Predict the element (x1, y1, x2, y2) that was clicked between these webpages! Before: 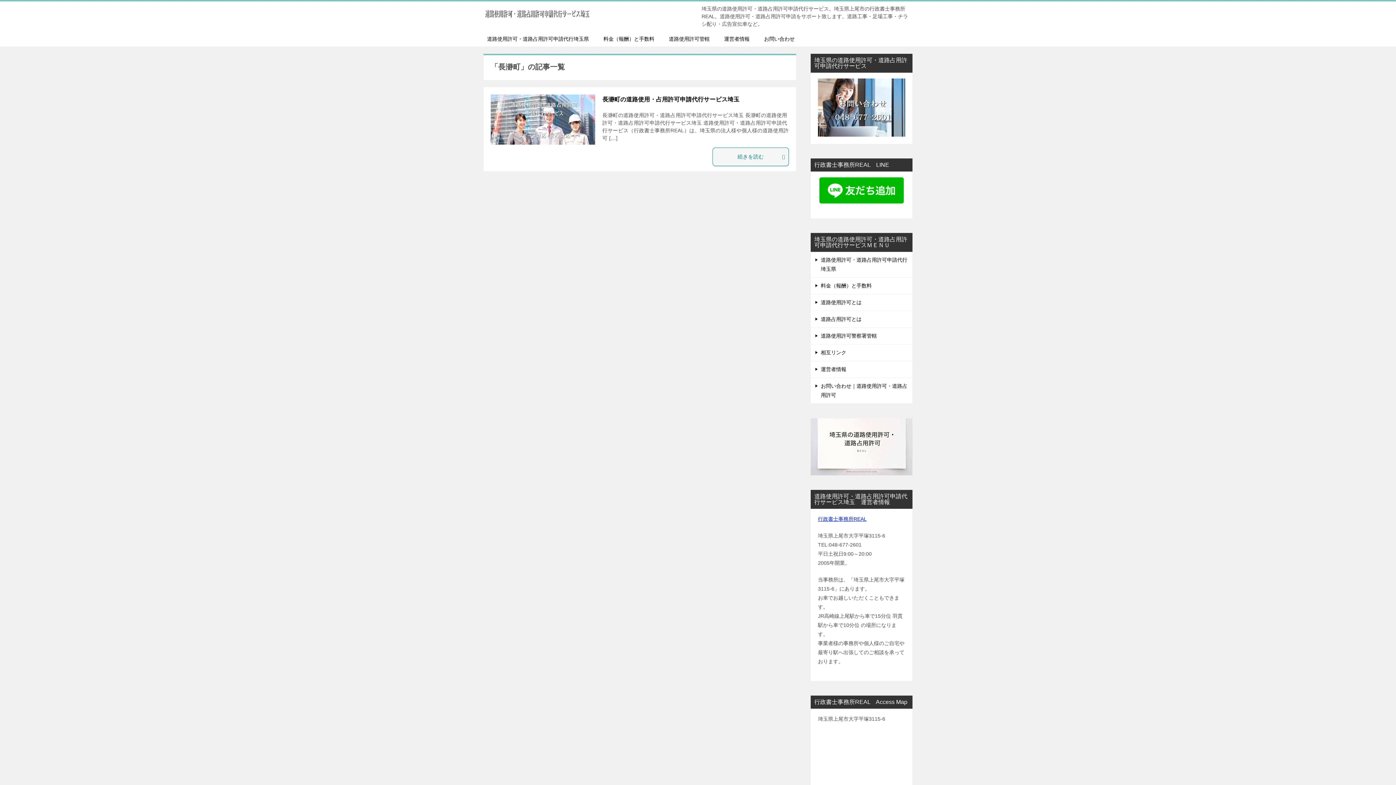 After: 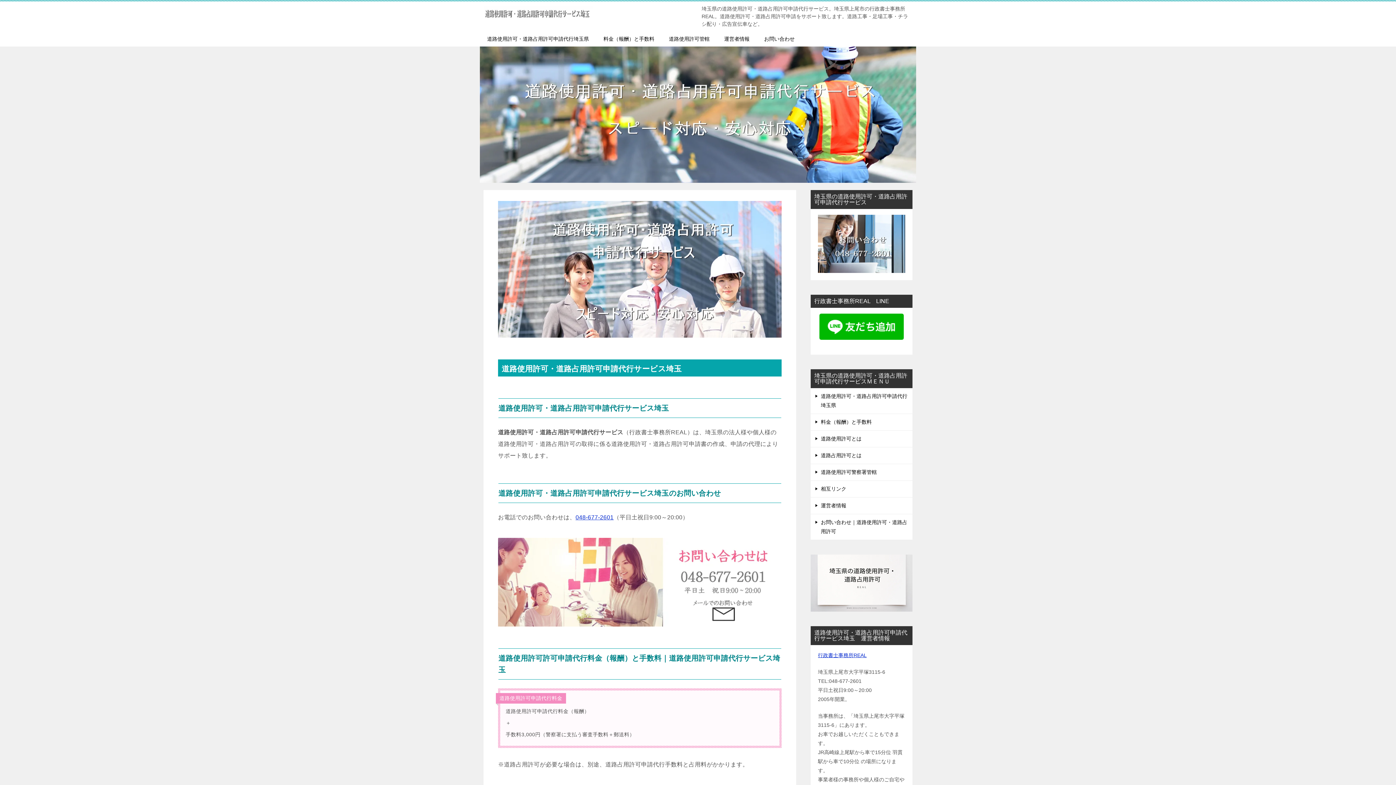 Action: bbox: (480, 31, 596, 46) label: 道路使用許可・道路占用許可申請代行埼玉県